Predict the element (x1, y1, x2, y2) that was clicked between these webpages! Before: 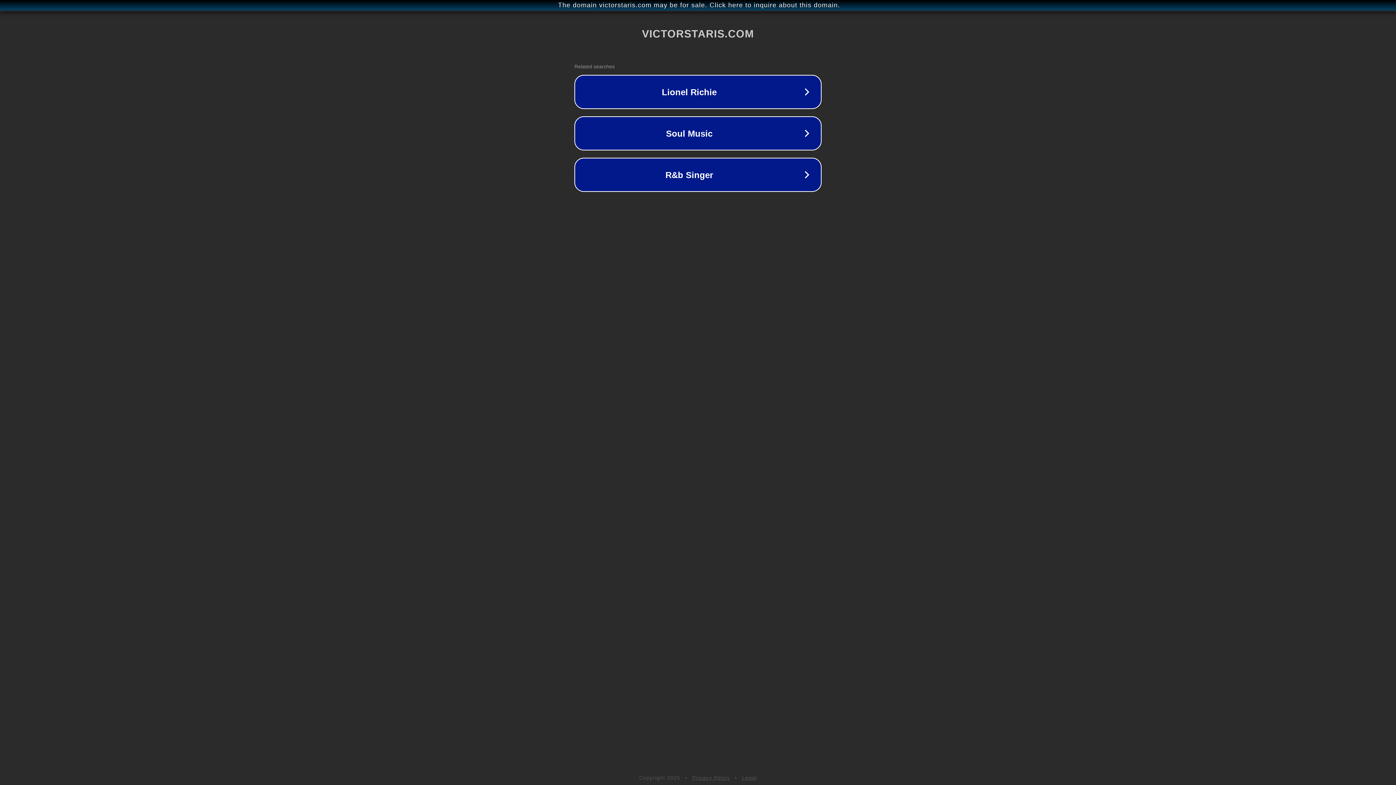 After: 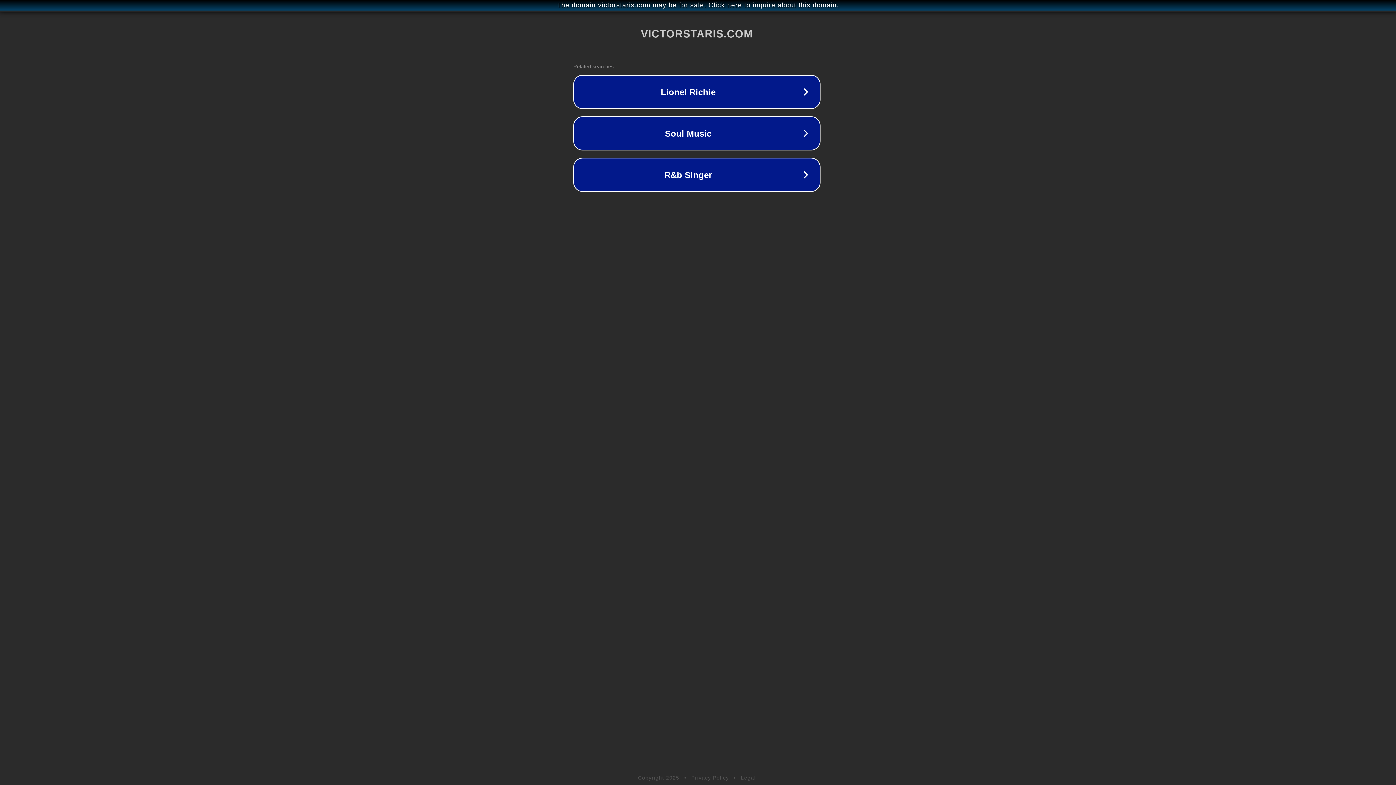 Action: label: The domain victorstaris.com may be for sale. Click here to inquire about this domain. bbox: (1, 1, 1397, 9)